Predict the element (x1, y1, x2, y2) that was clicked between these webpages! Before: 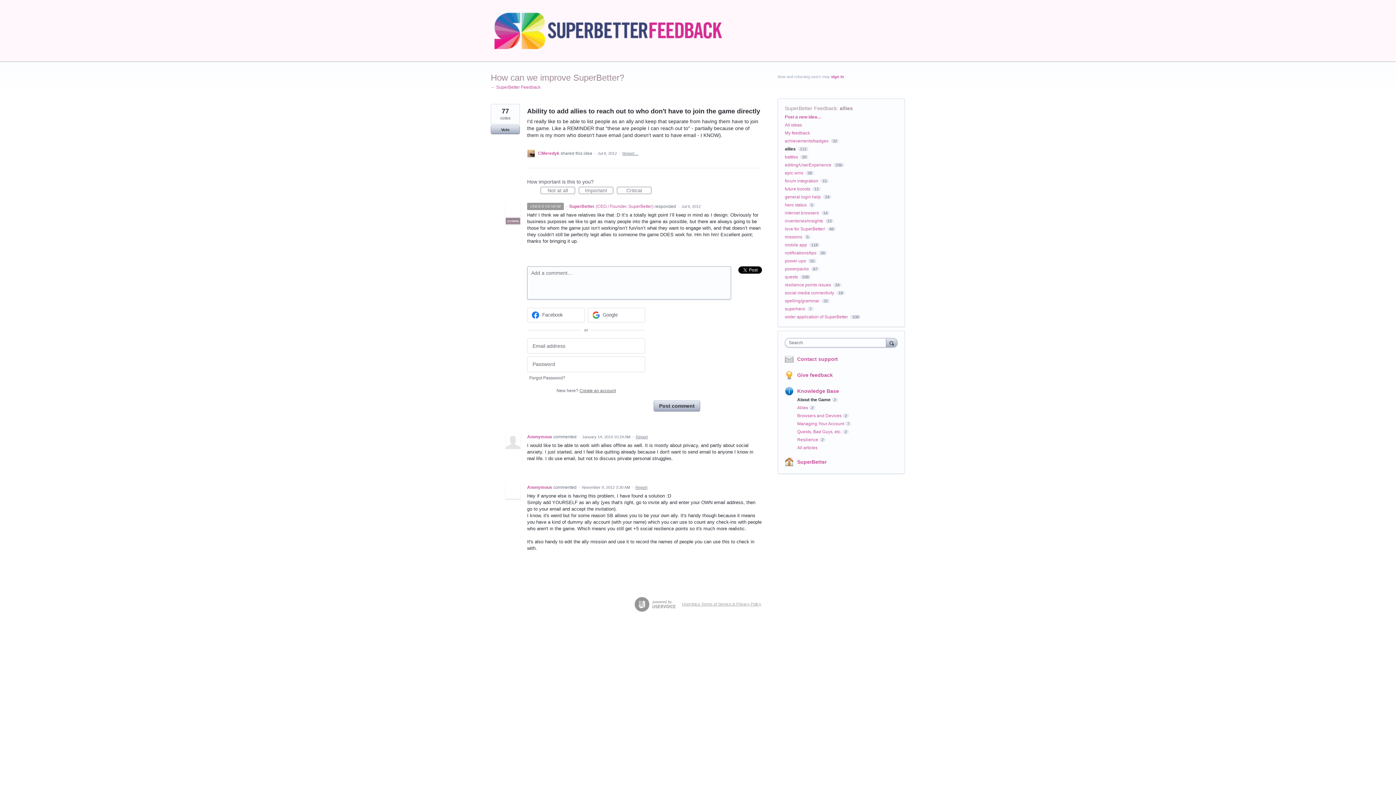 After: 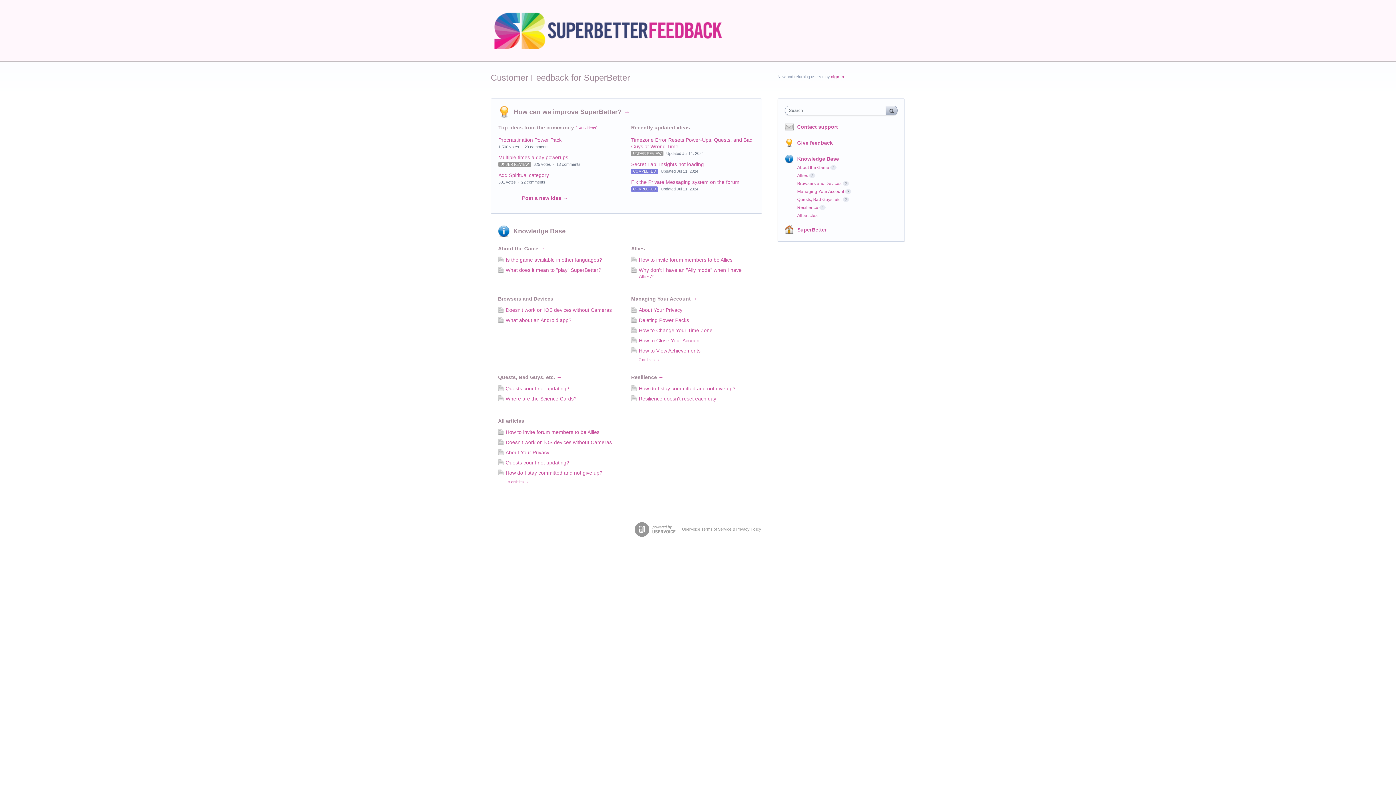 Action: bbox: (490, 9, 740, 52)